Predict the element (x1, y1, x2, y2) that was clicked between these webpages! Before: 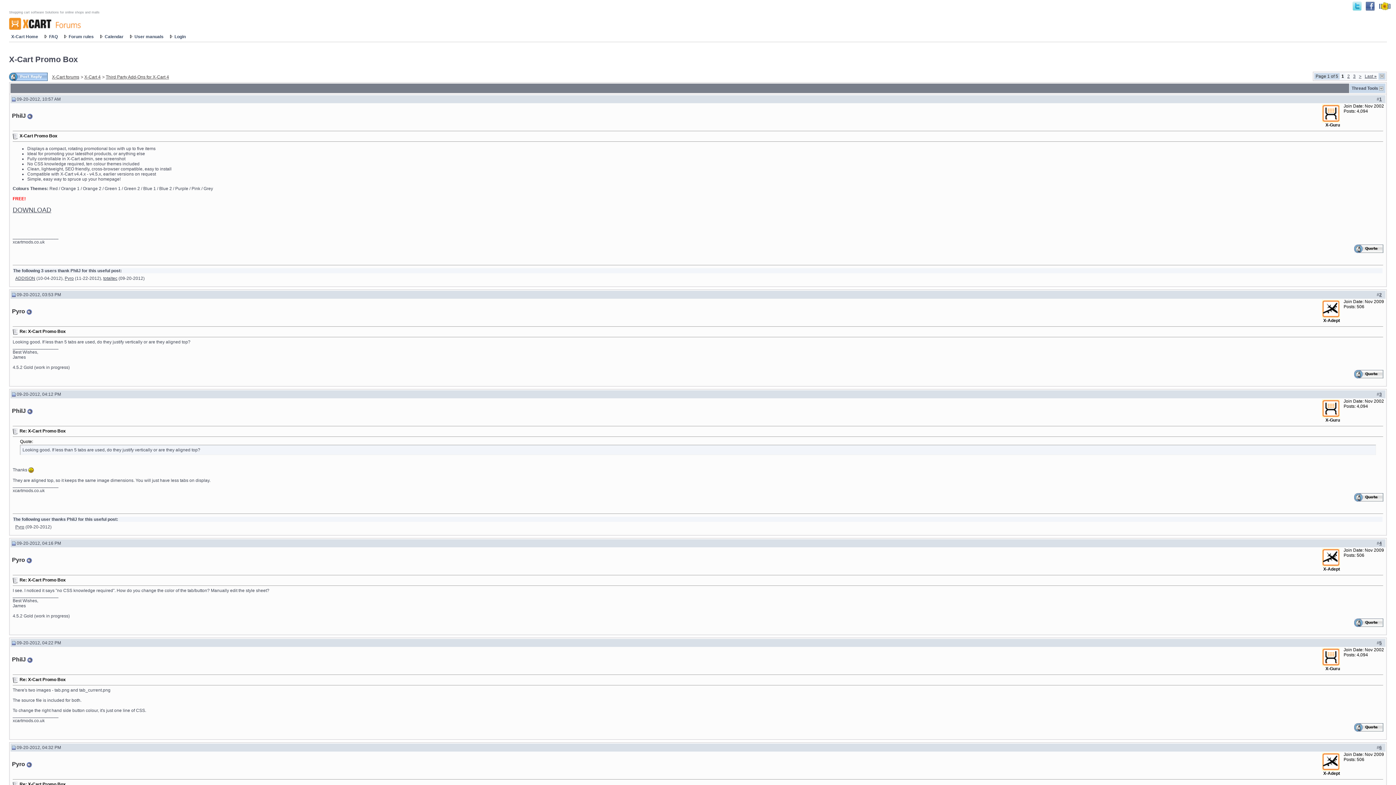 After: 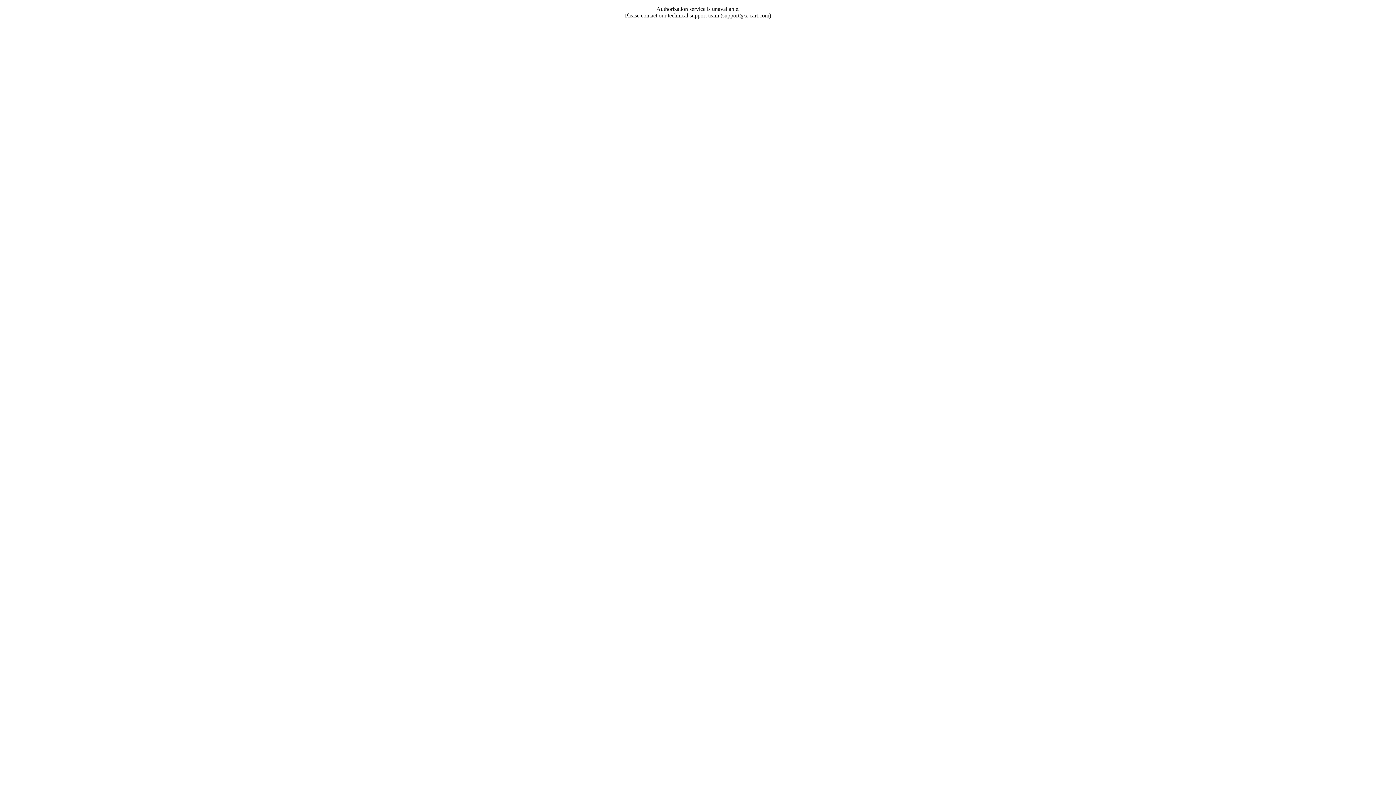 Action: bbox: (102, 33, 125, 40) label: Calendar